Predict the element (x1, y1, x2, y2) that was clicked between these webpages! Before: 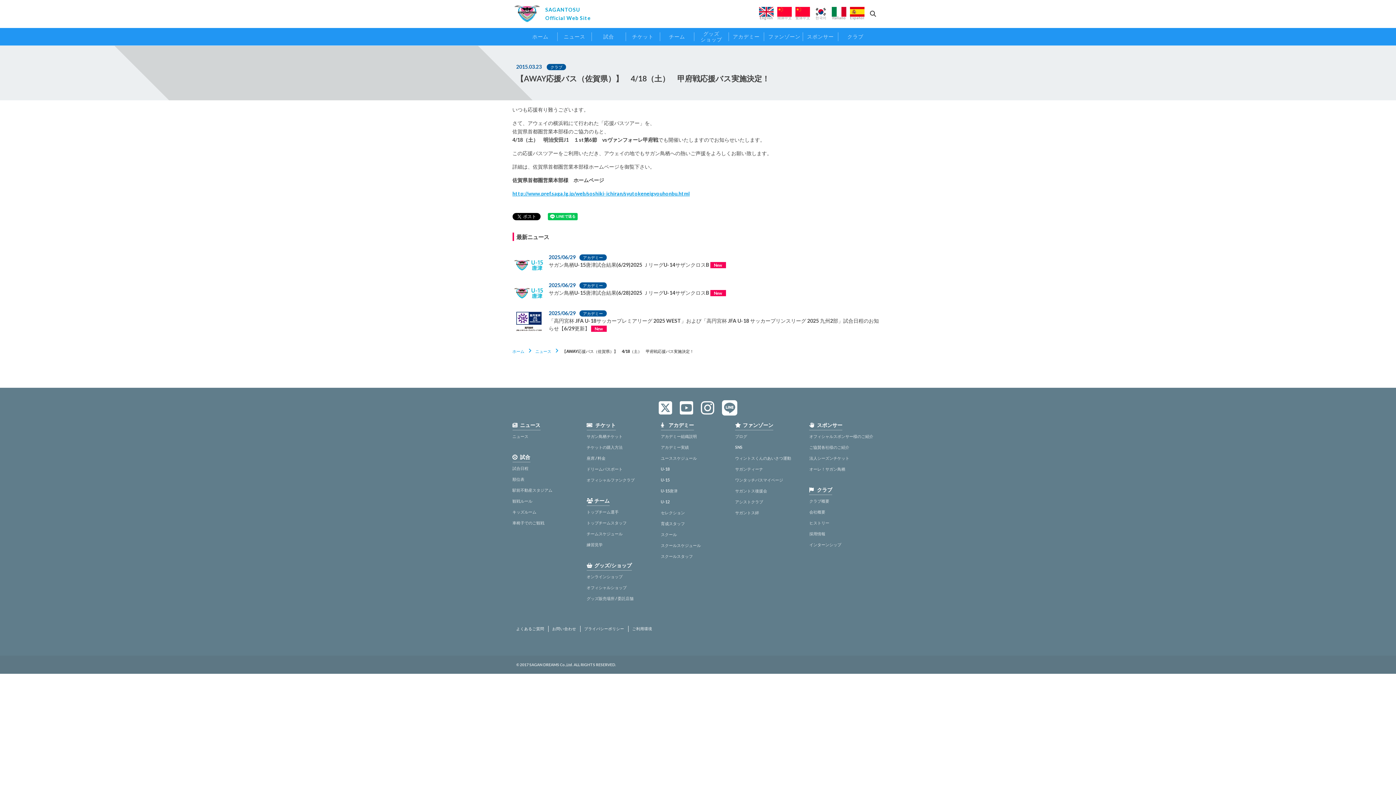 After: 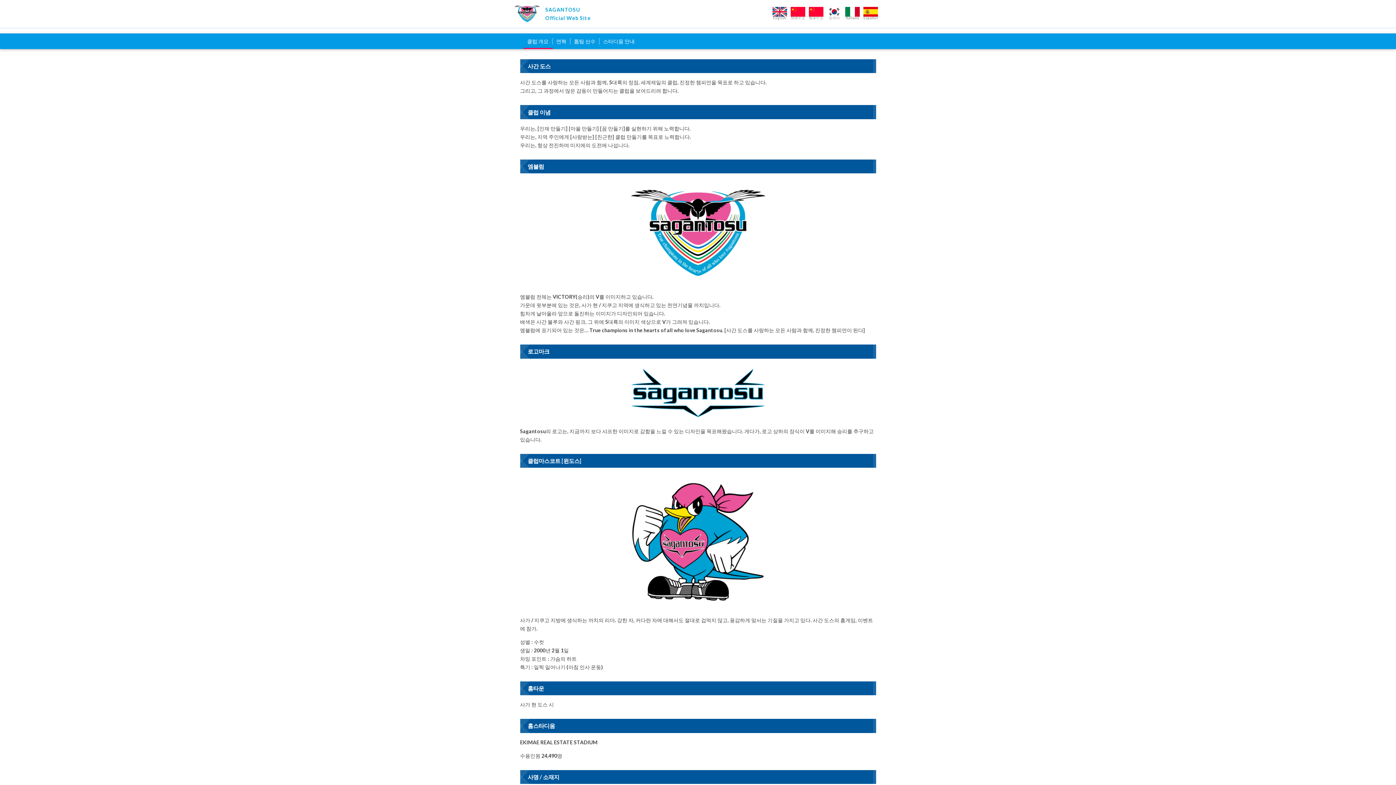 Action: label: 한국어 bbox: (813, 6, 828, 21)